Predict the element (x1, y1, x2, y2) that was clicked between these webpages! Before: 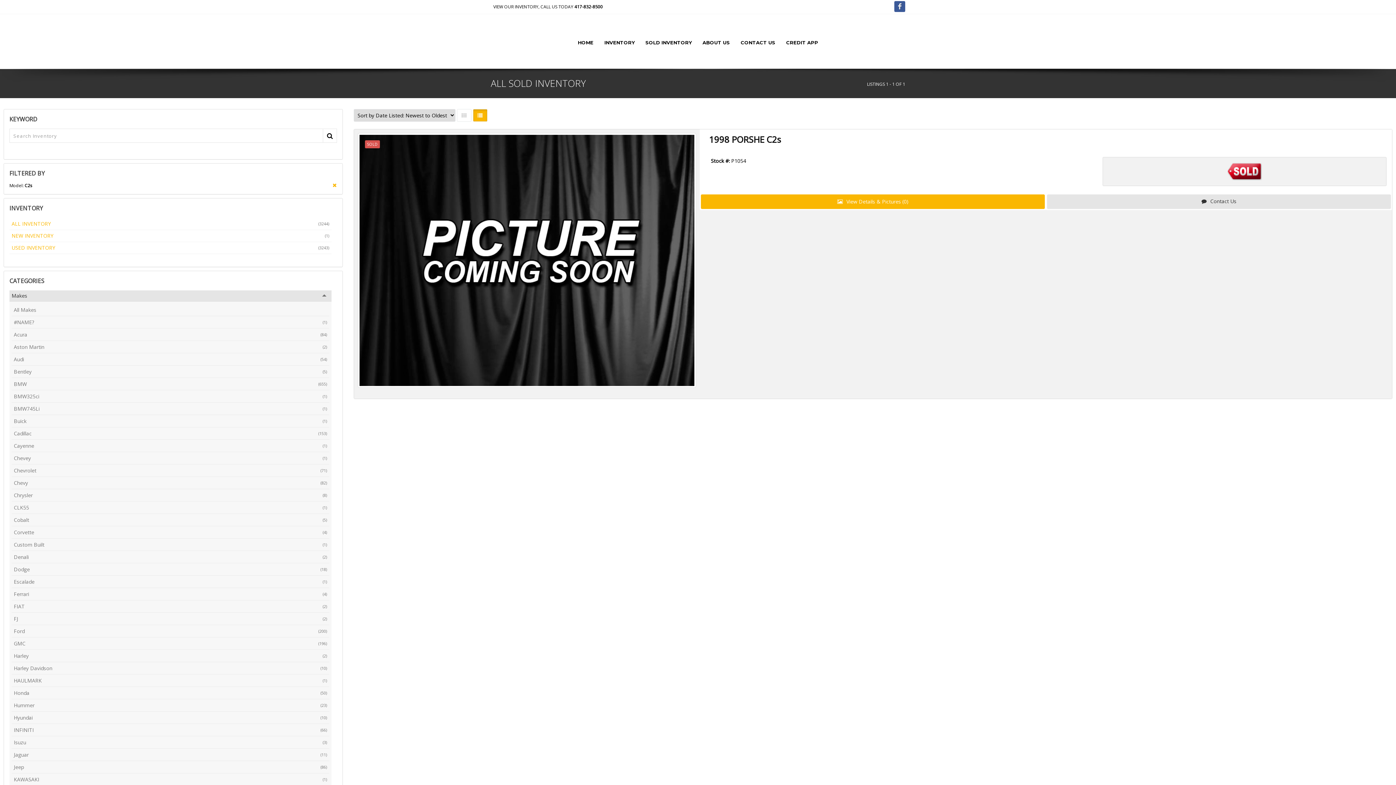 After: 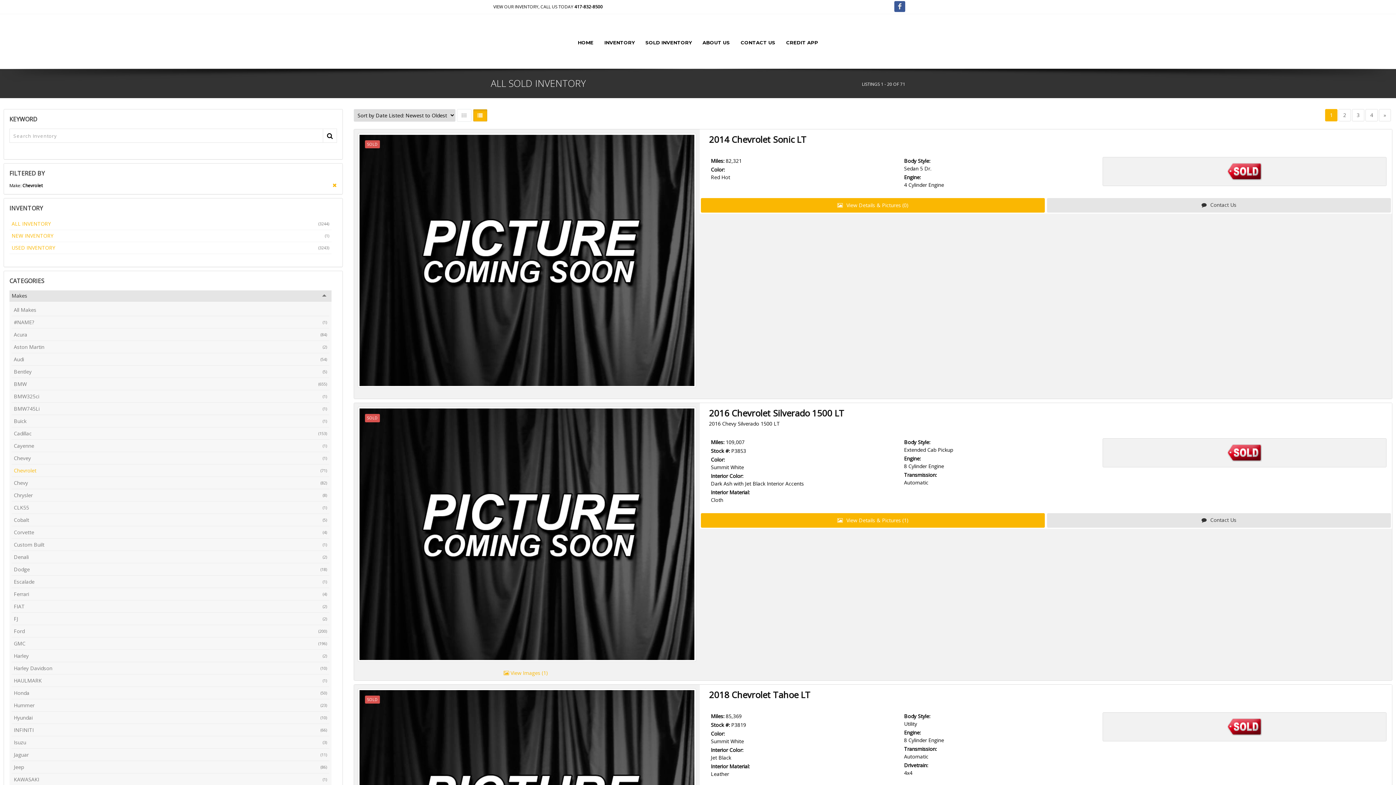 Action: bbox: (11, 464, 329, 477) label: (71)
Chevrolet